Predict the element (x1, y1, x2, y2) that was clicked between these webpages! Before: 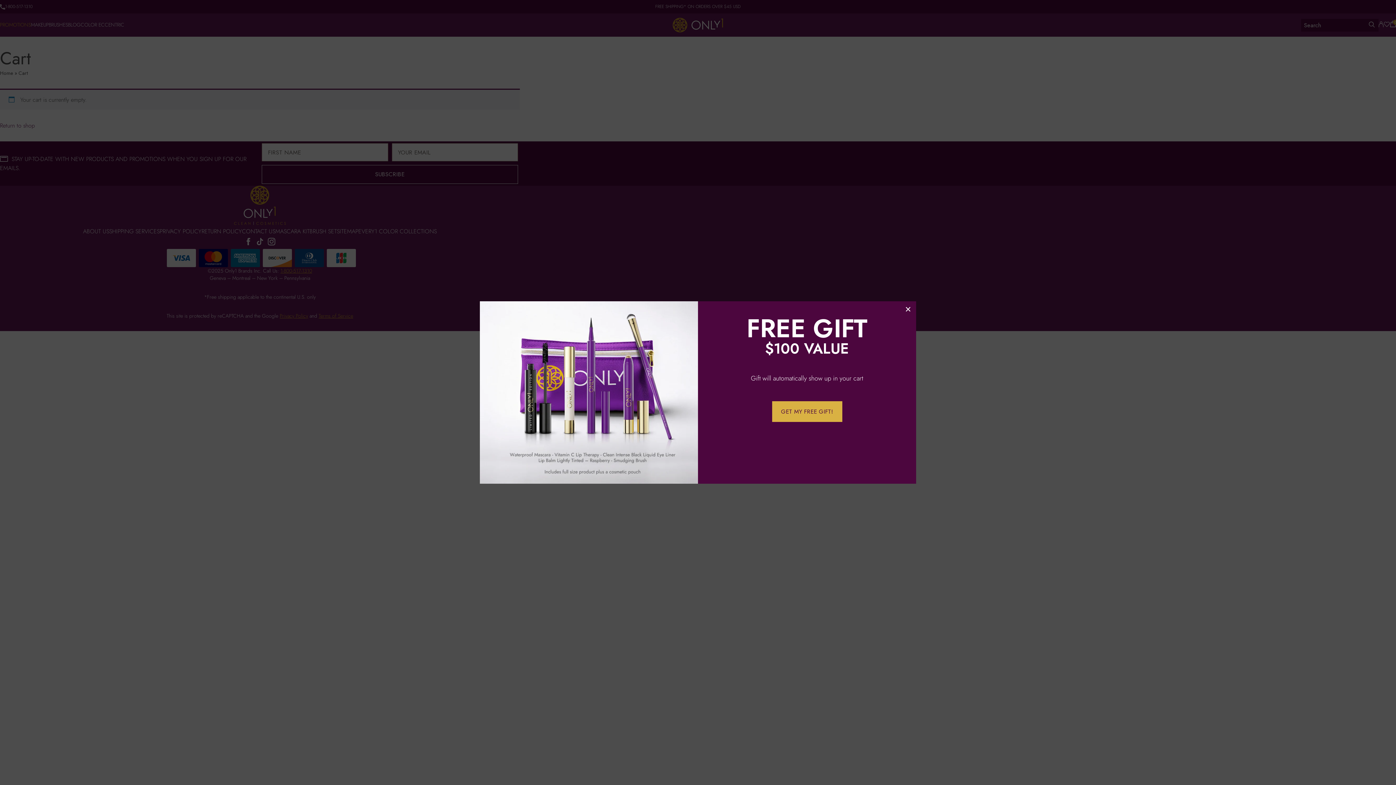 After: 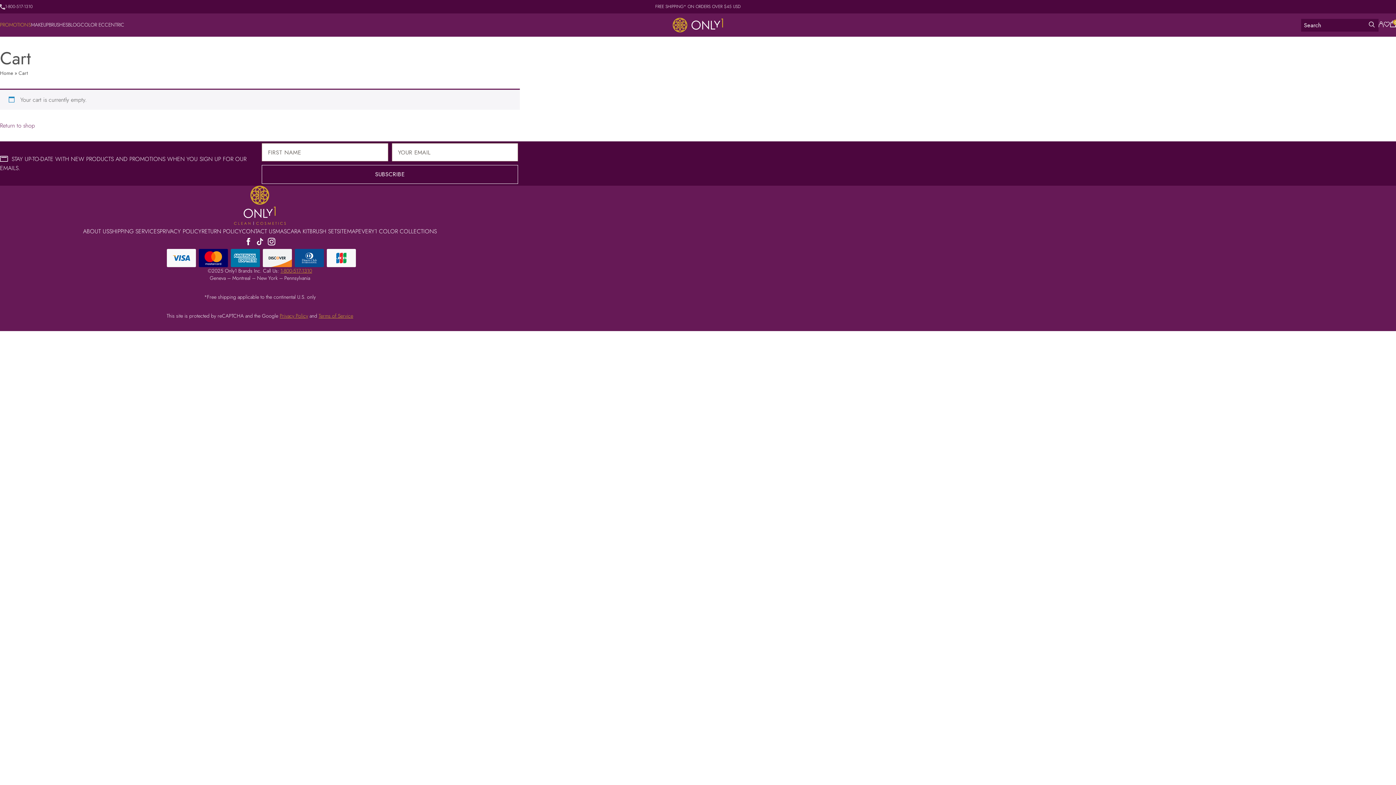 Action: label: Close Modal bbox: (900, 301, 916, 317)